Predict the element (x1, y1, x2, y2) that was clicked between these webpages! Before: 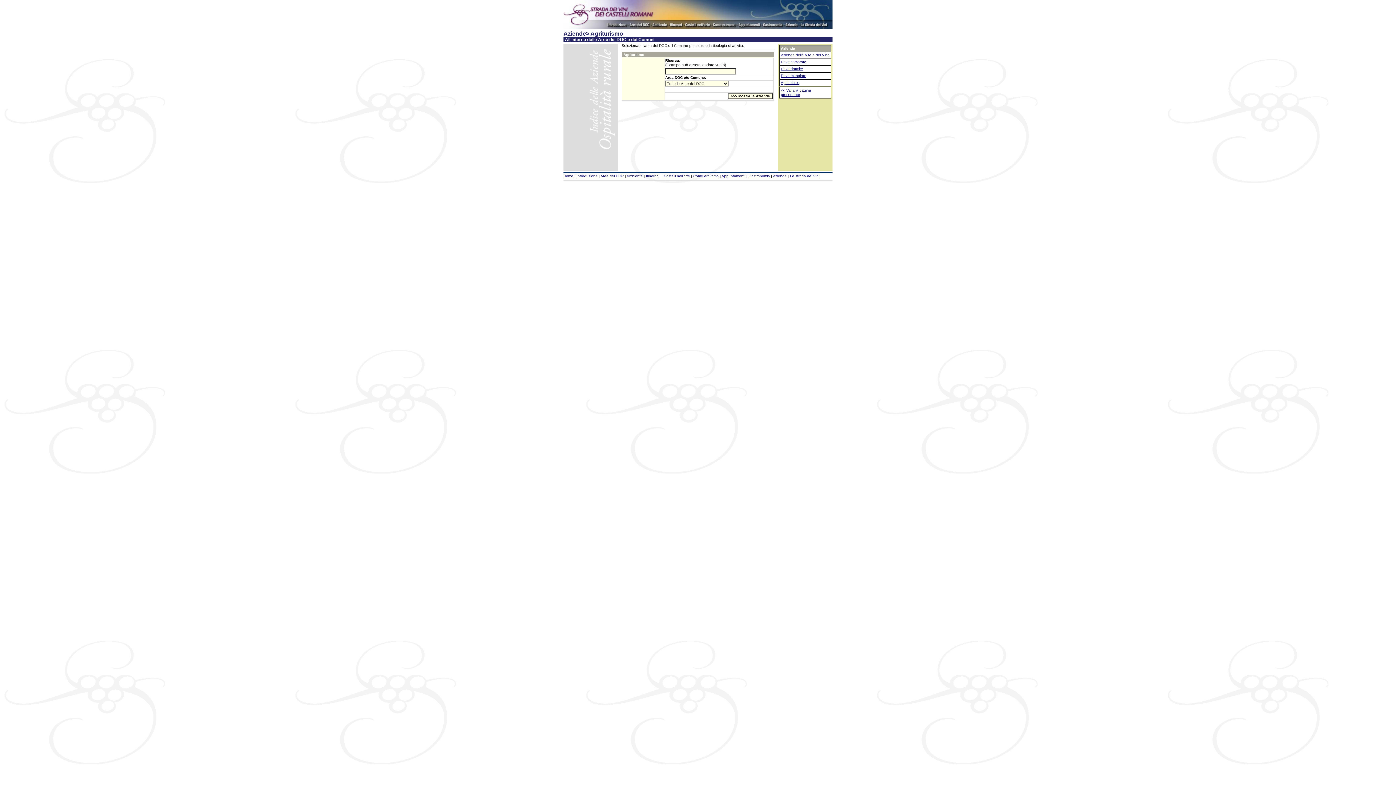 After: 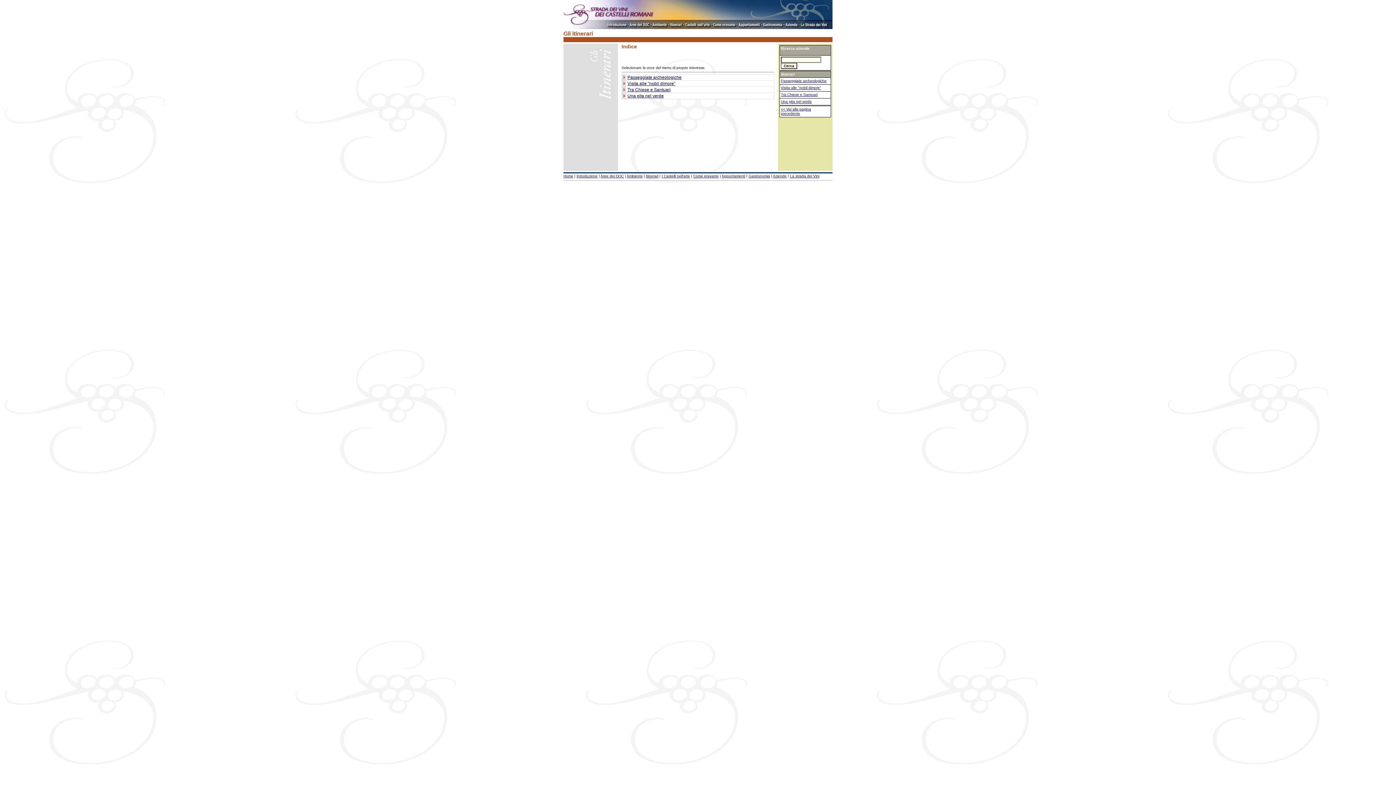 Action: bbox: (646, 174, 658, 178) label: Itinerari